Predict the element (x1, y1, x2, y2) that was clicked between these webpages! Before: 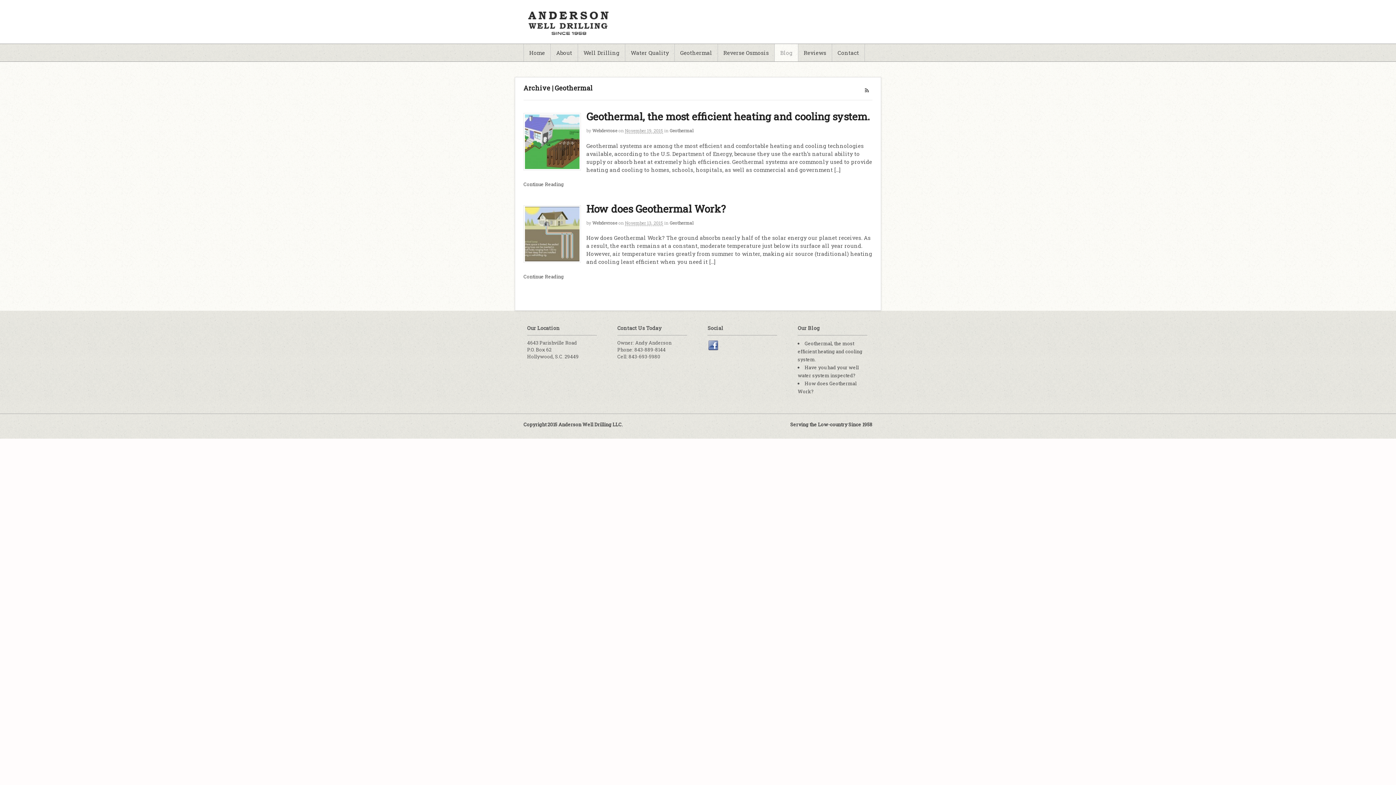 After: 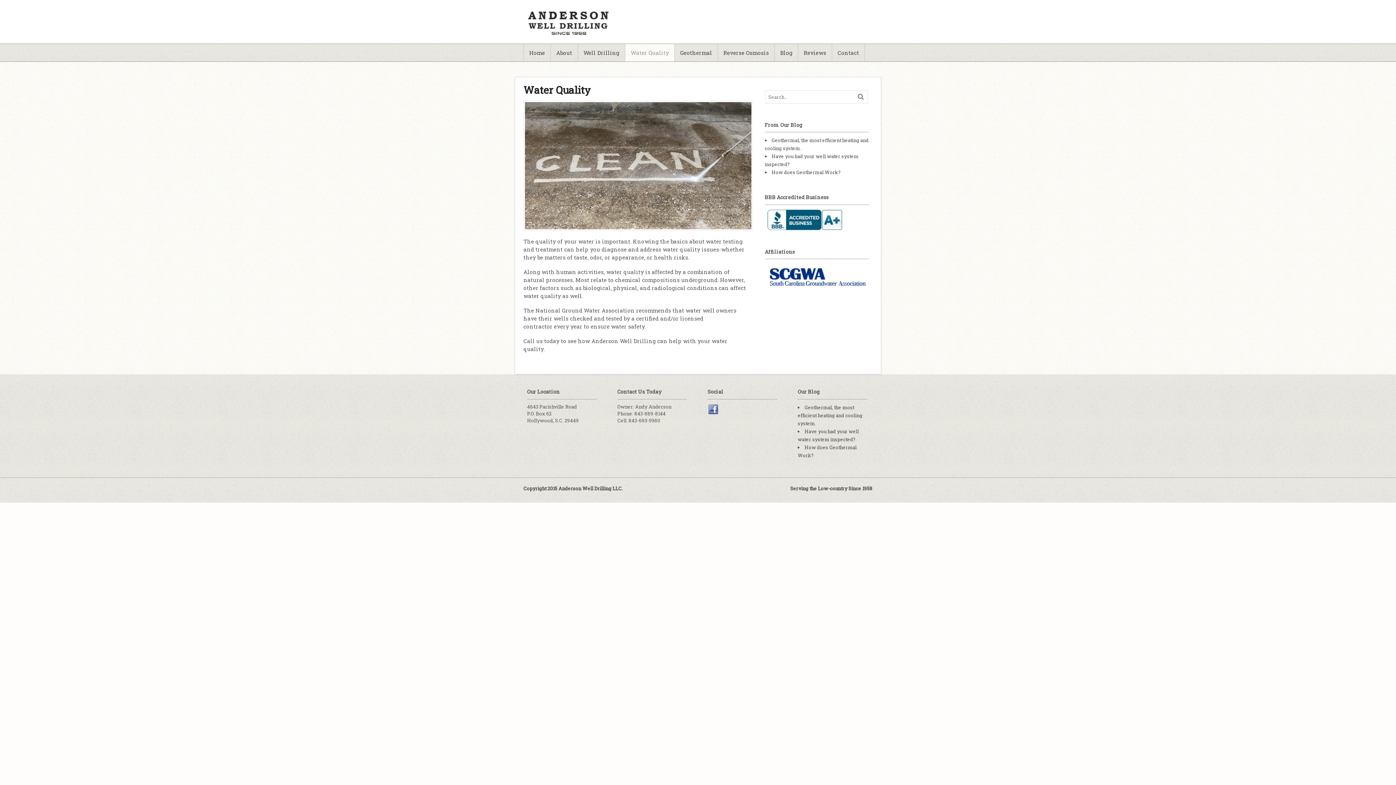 Action: bbox: (625, 44, 674, 61) label: Water Quality